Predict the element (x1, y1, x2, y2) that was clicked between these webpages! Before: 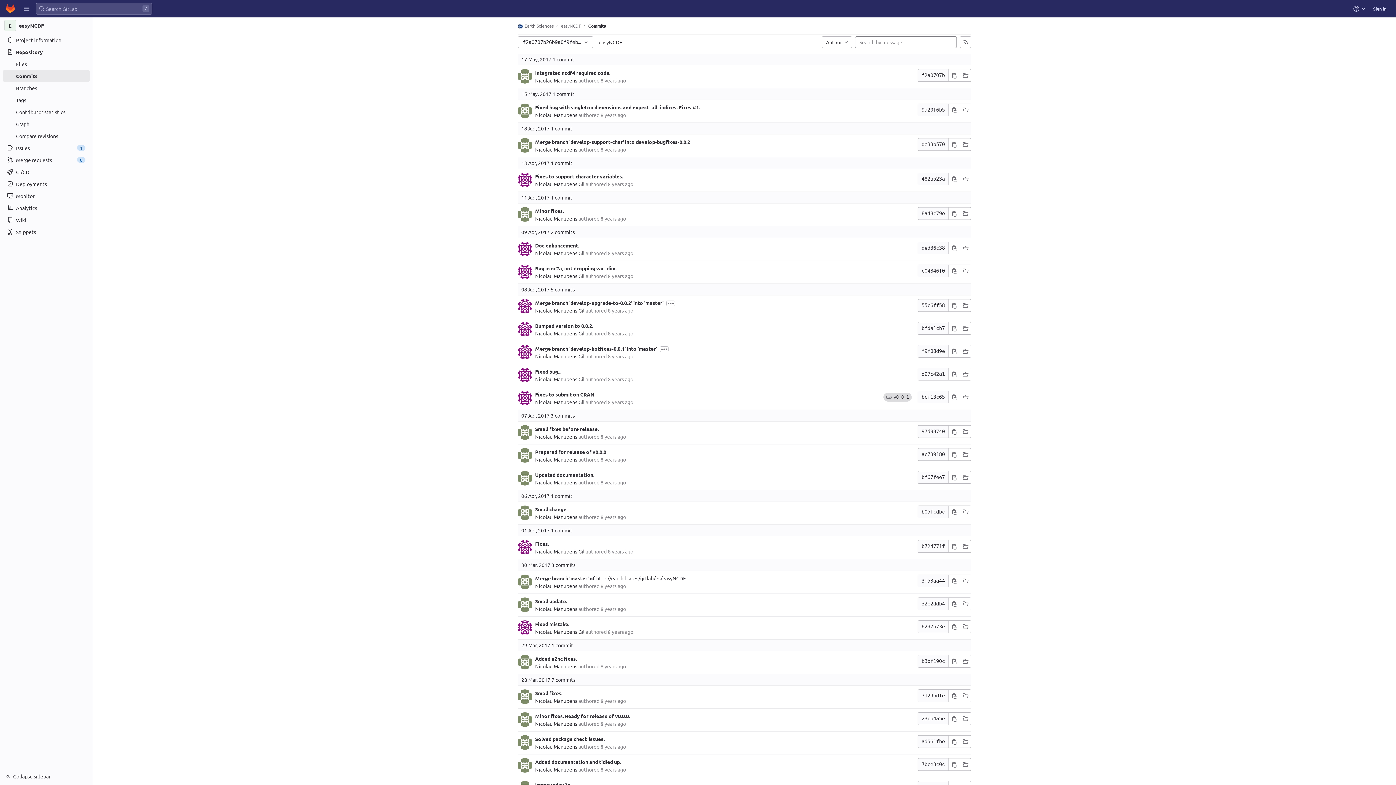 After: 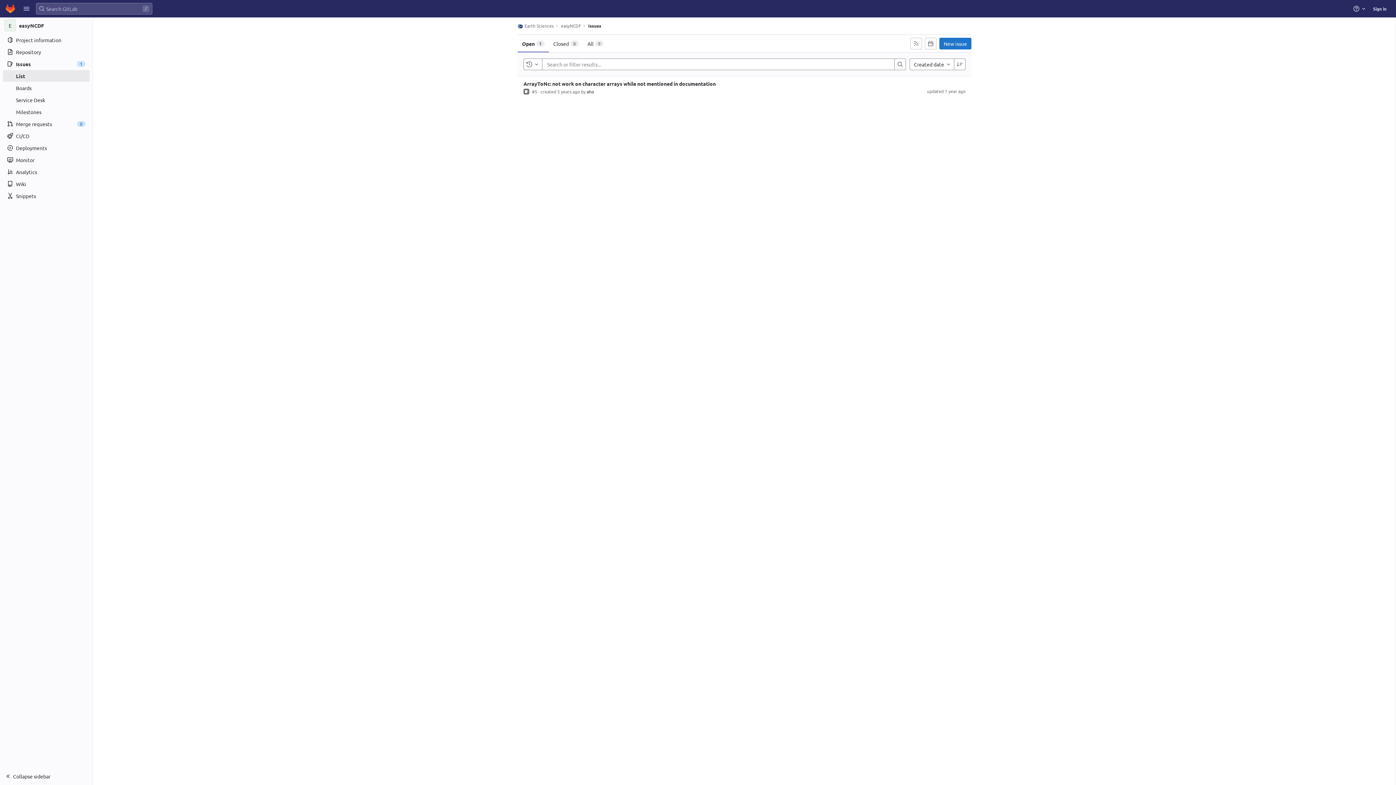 Action: label: Issues bbox: (2, 142, 89, 153)